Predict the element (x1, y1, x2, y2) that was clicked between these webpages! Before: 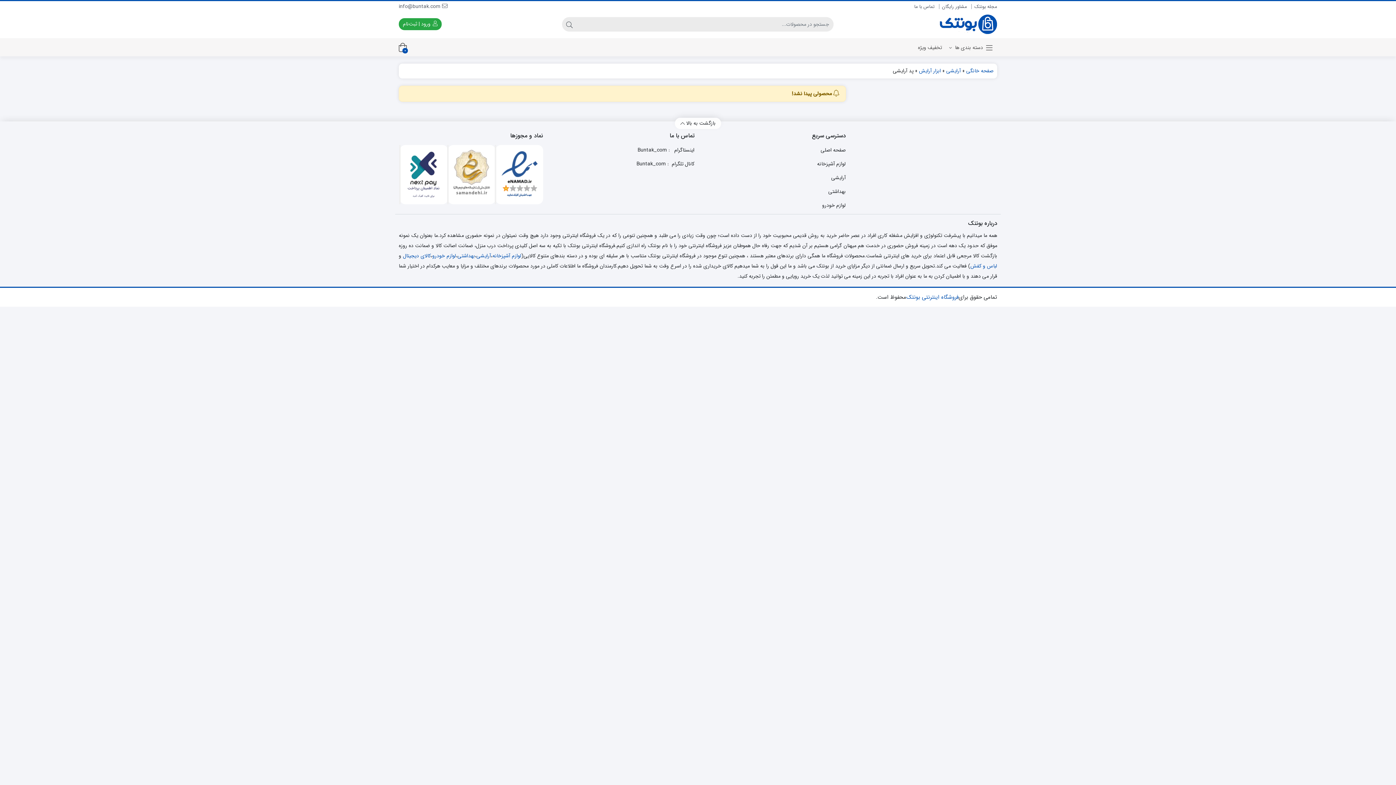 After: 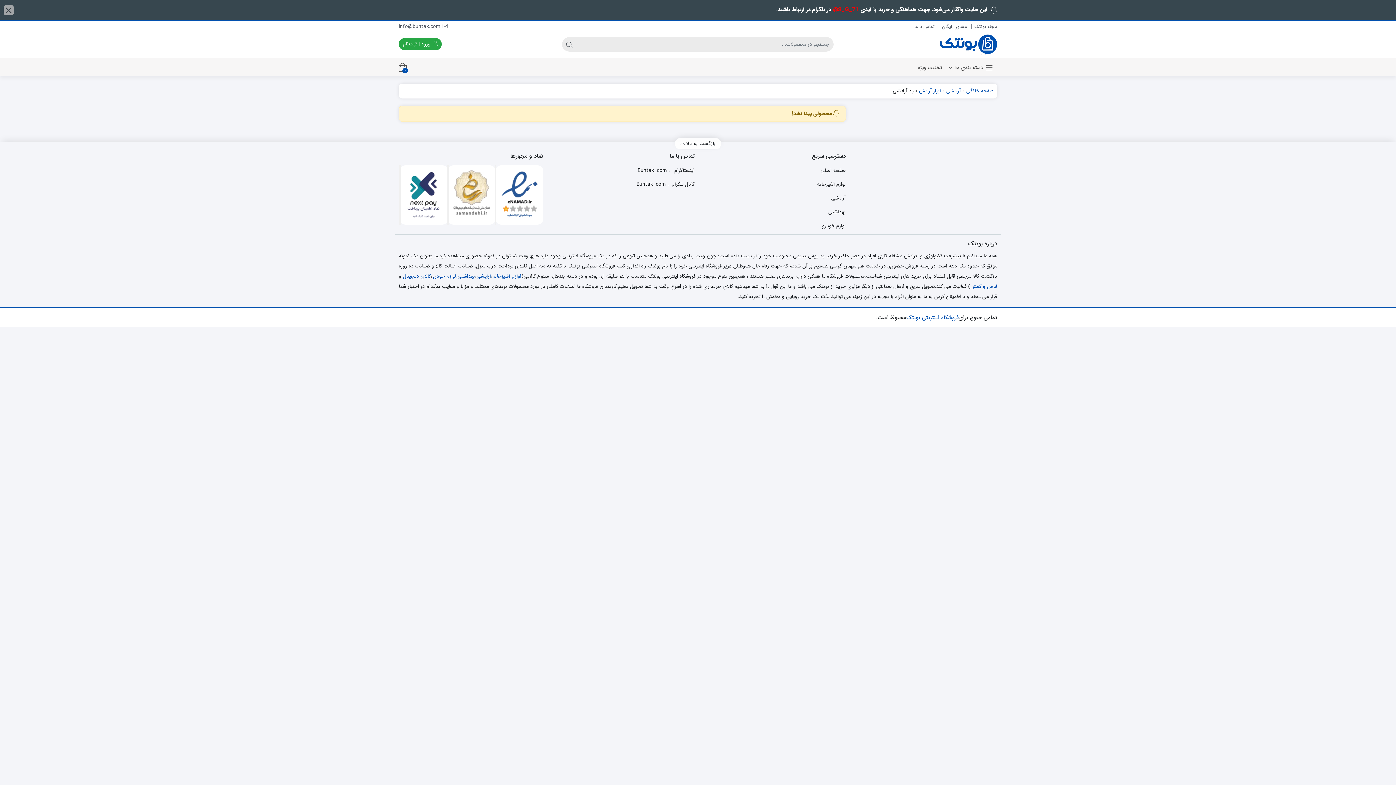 Action: bbox: (400, 149, 446, 199)